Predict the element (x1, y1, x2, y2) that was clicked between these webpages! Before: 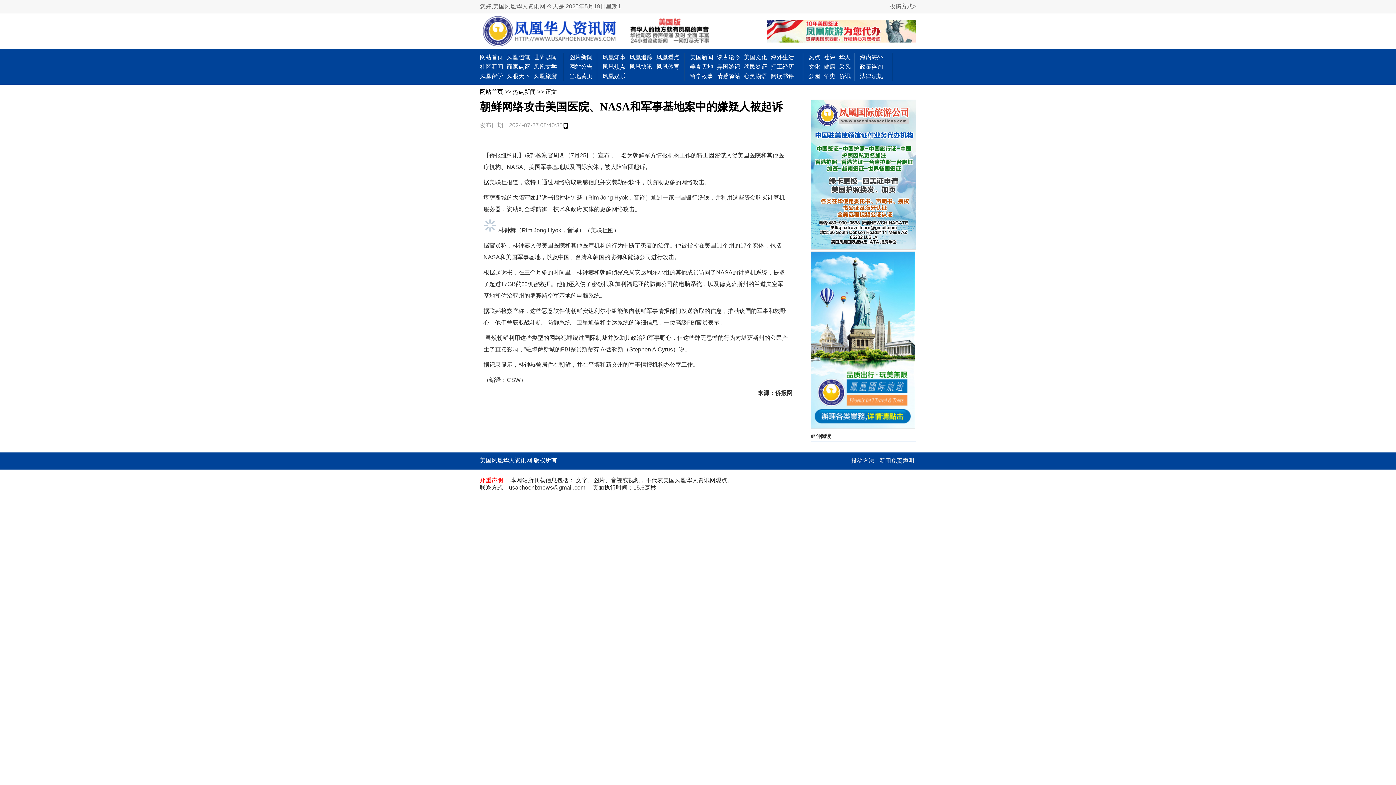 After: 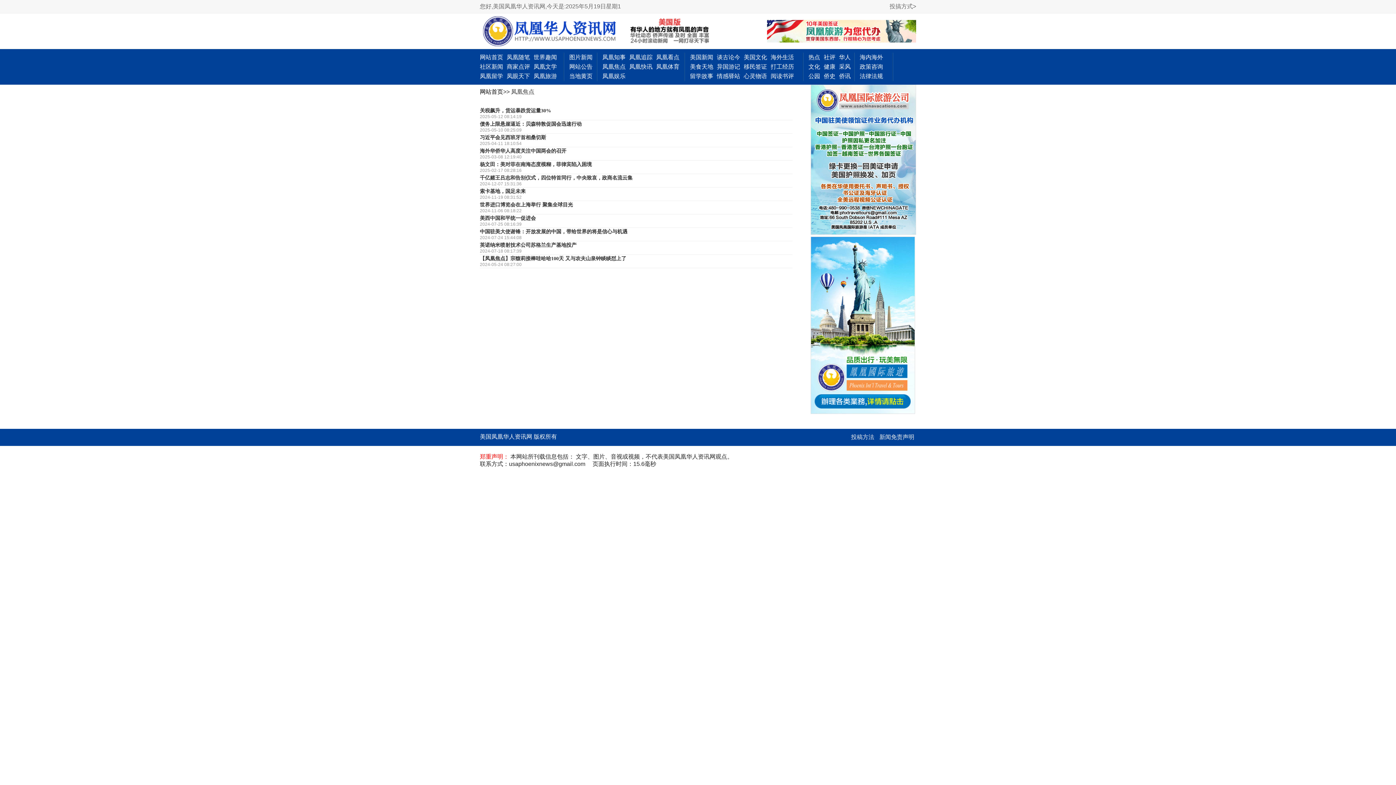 Action: bbox: (629, 62, 654, 71) label: 凤凰快讯